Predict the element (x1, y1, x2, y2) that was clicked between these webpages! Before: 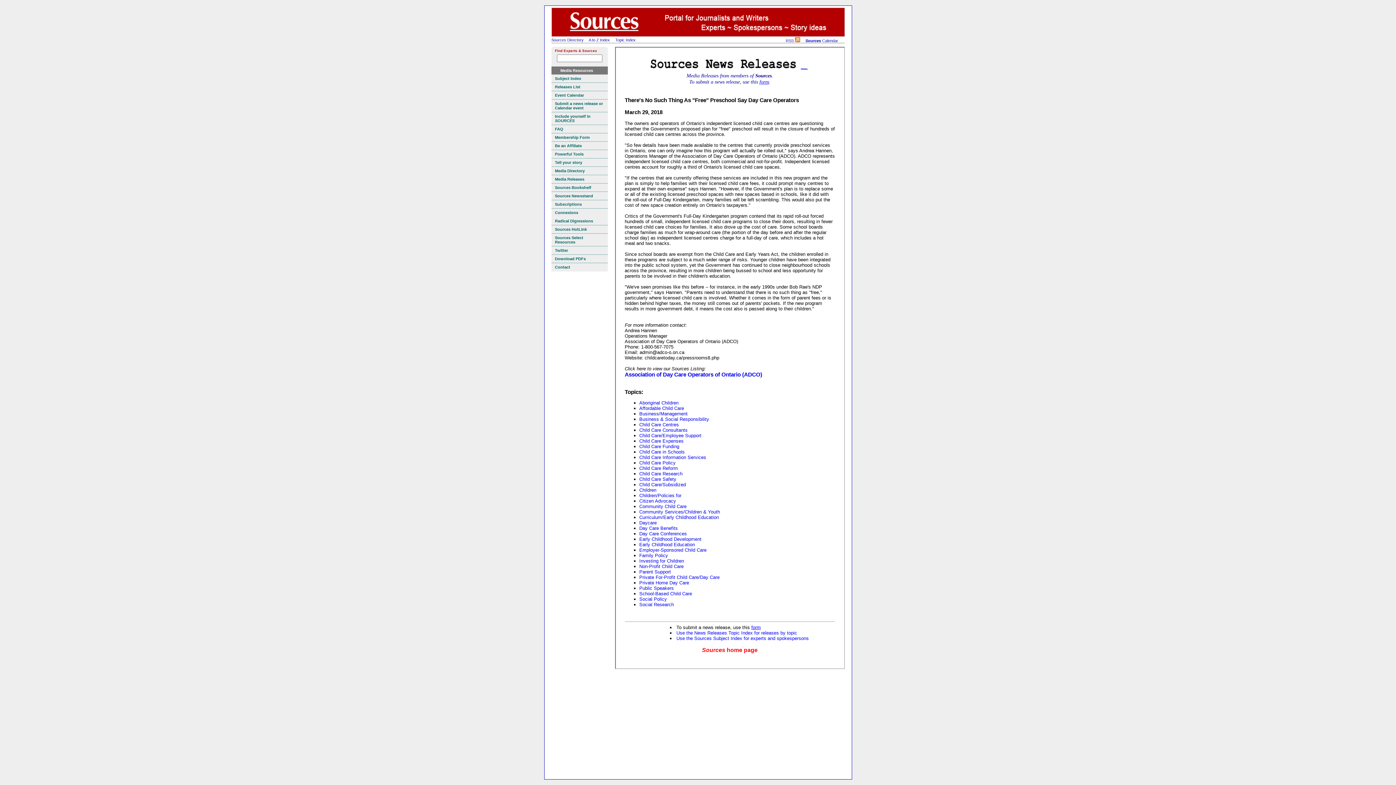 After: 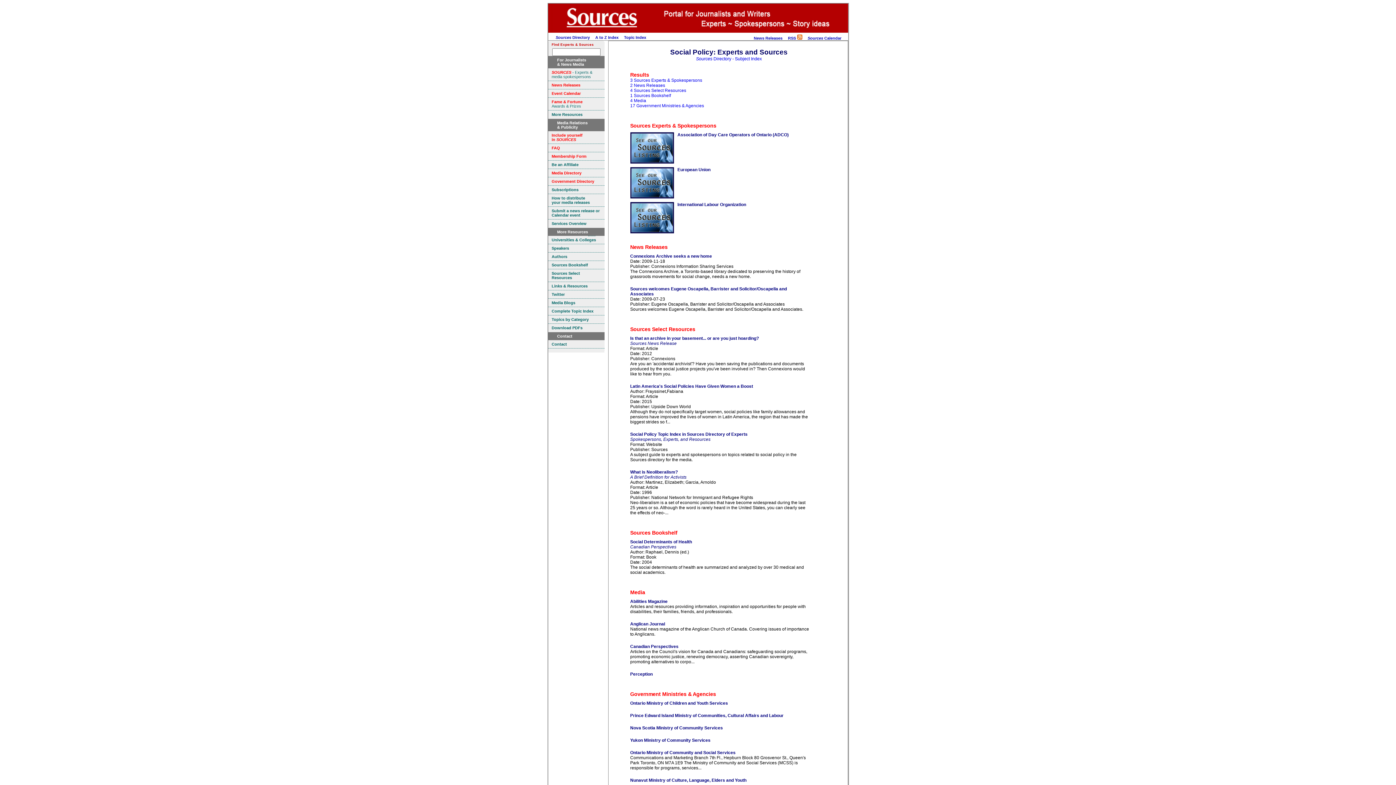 Action: label: Social Policy bbox: (639, 596, 667, 602)